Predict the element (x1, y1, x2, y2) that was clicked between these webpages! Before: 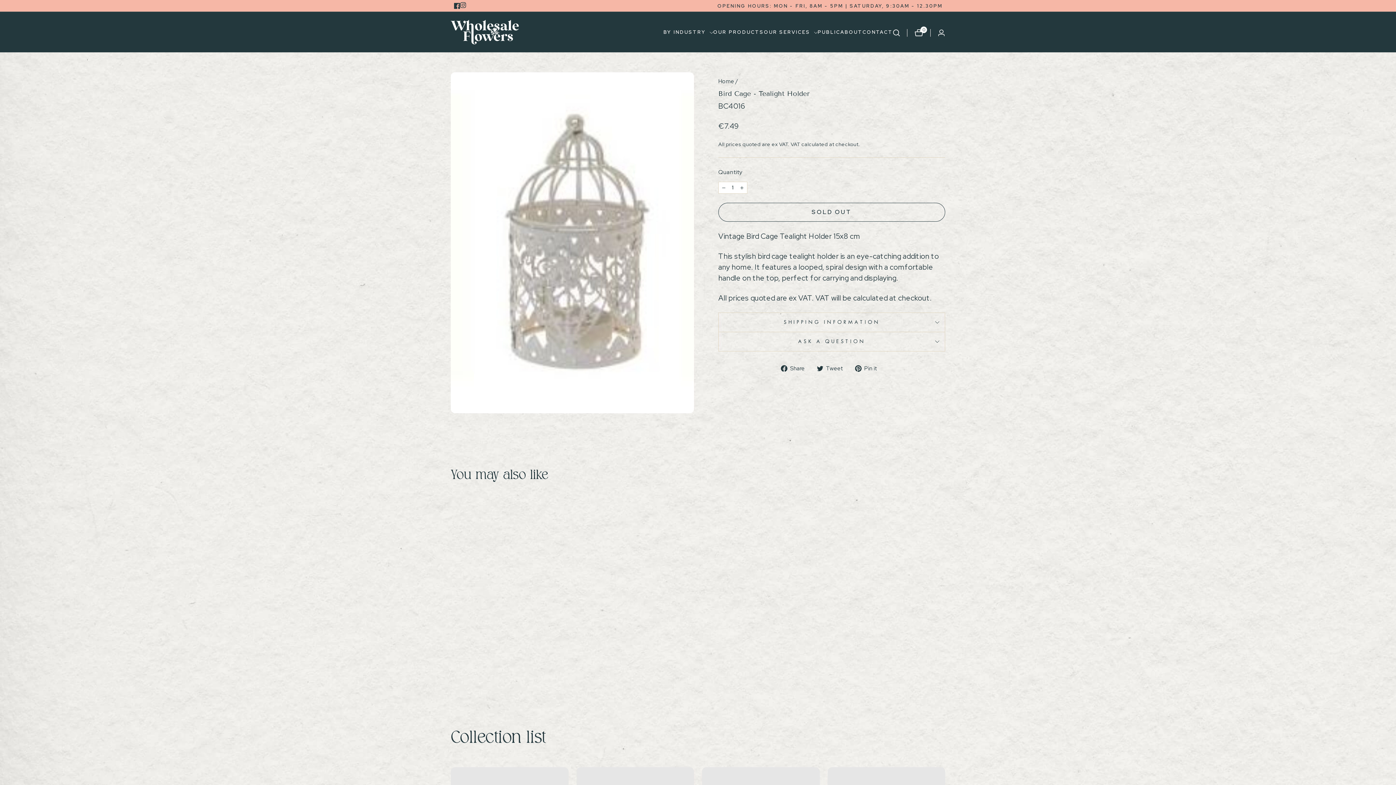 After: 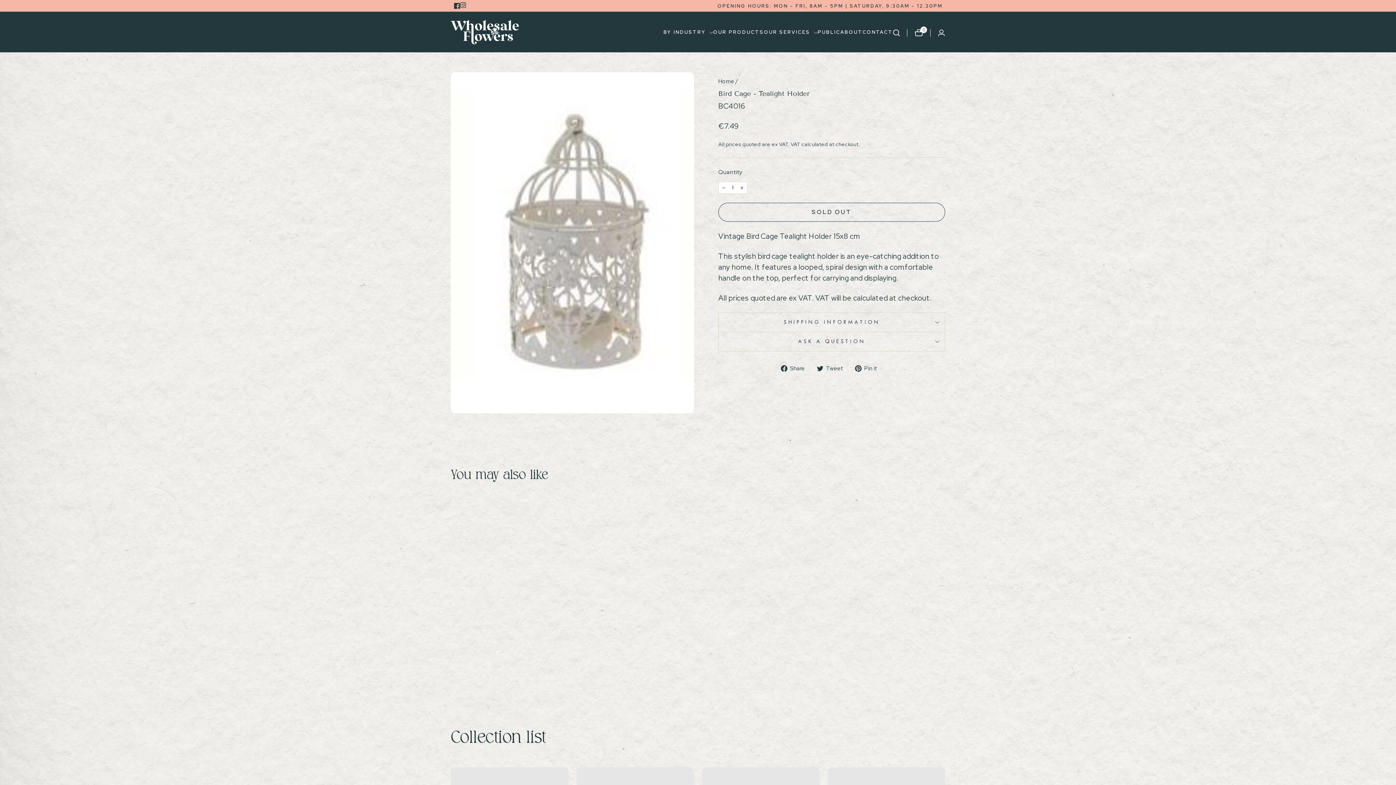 Action: label: Bird Cage - Tealight Holder
€7.49 bbox: (458, 666, 568, 692)